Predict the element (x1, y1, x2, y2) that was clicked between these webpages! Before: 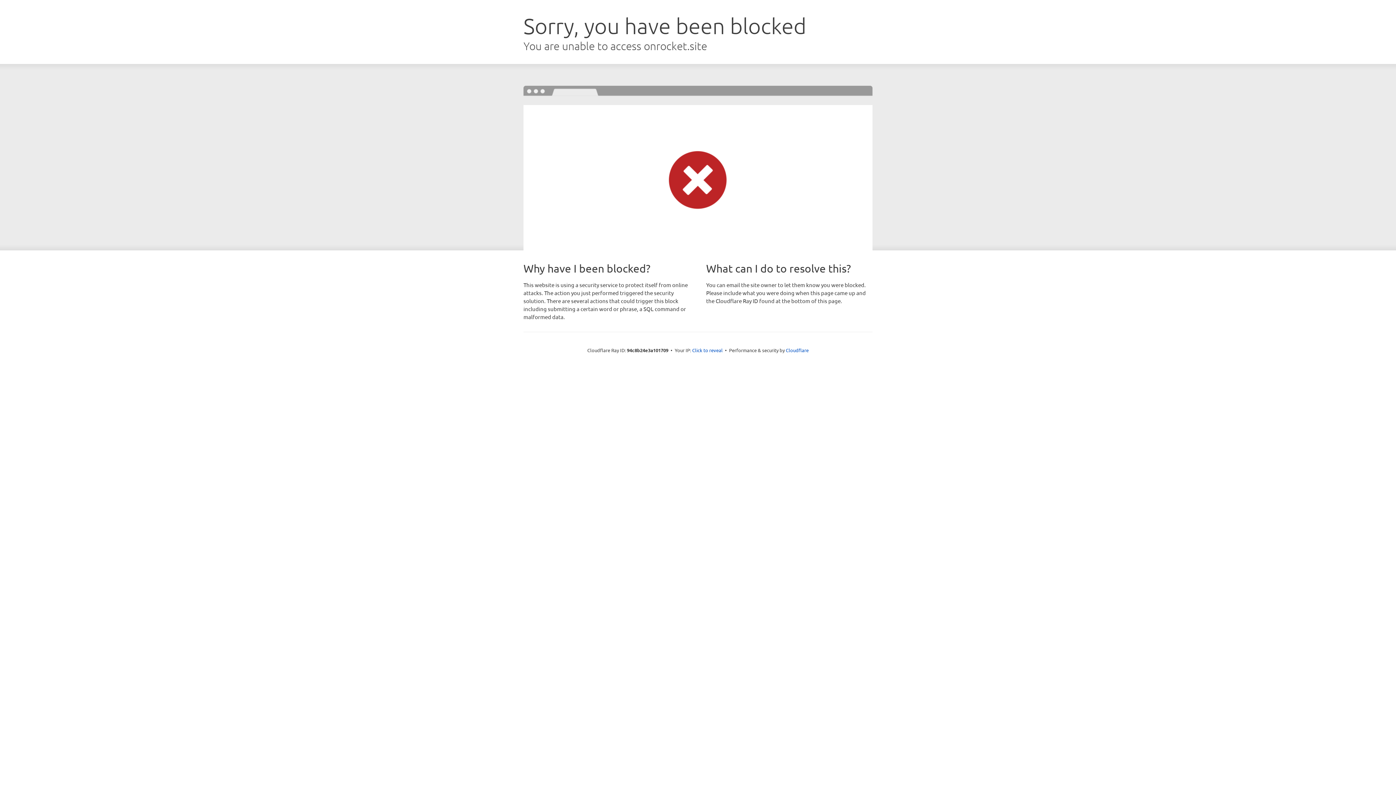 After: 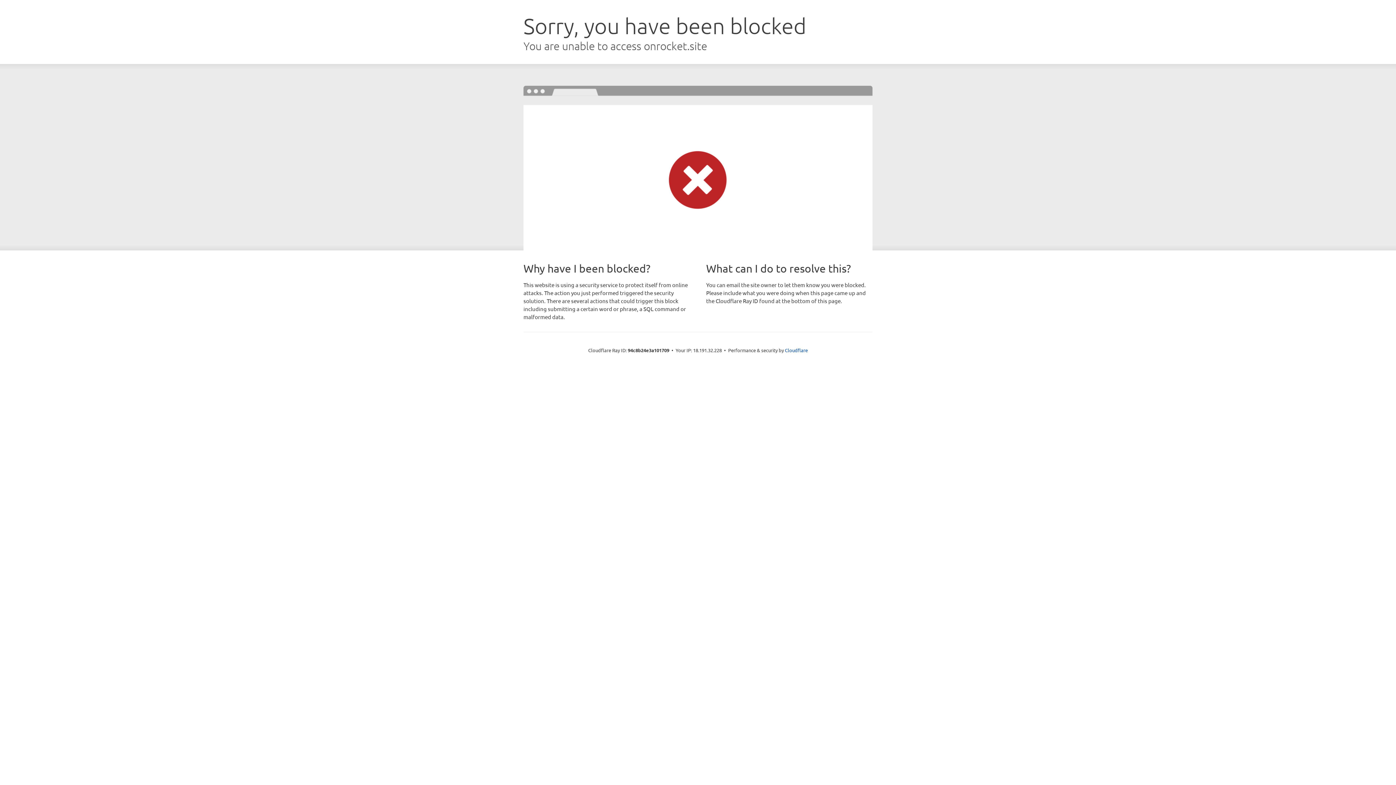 Action: label: Click to reveal bbox: (692, 346, 722, 353)